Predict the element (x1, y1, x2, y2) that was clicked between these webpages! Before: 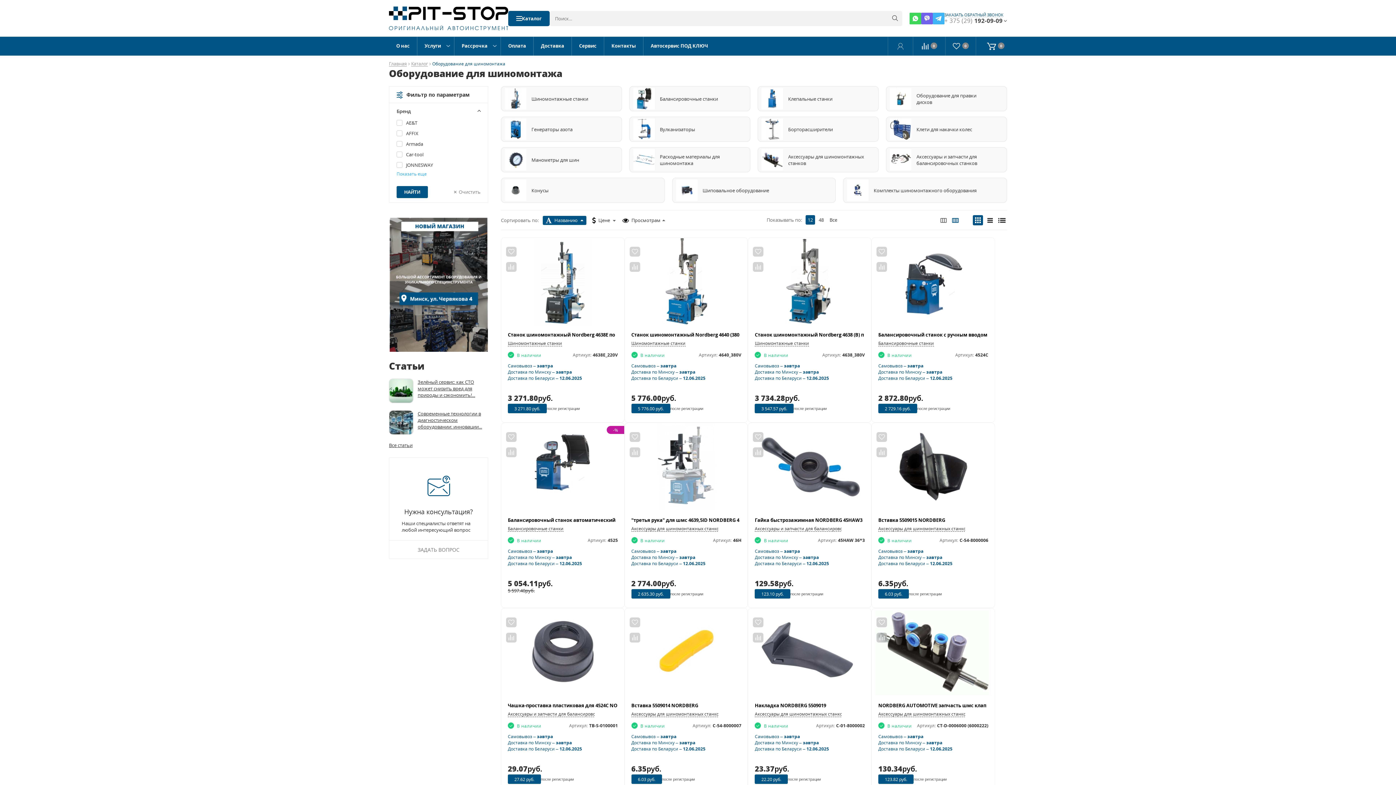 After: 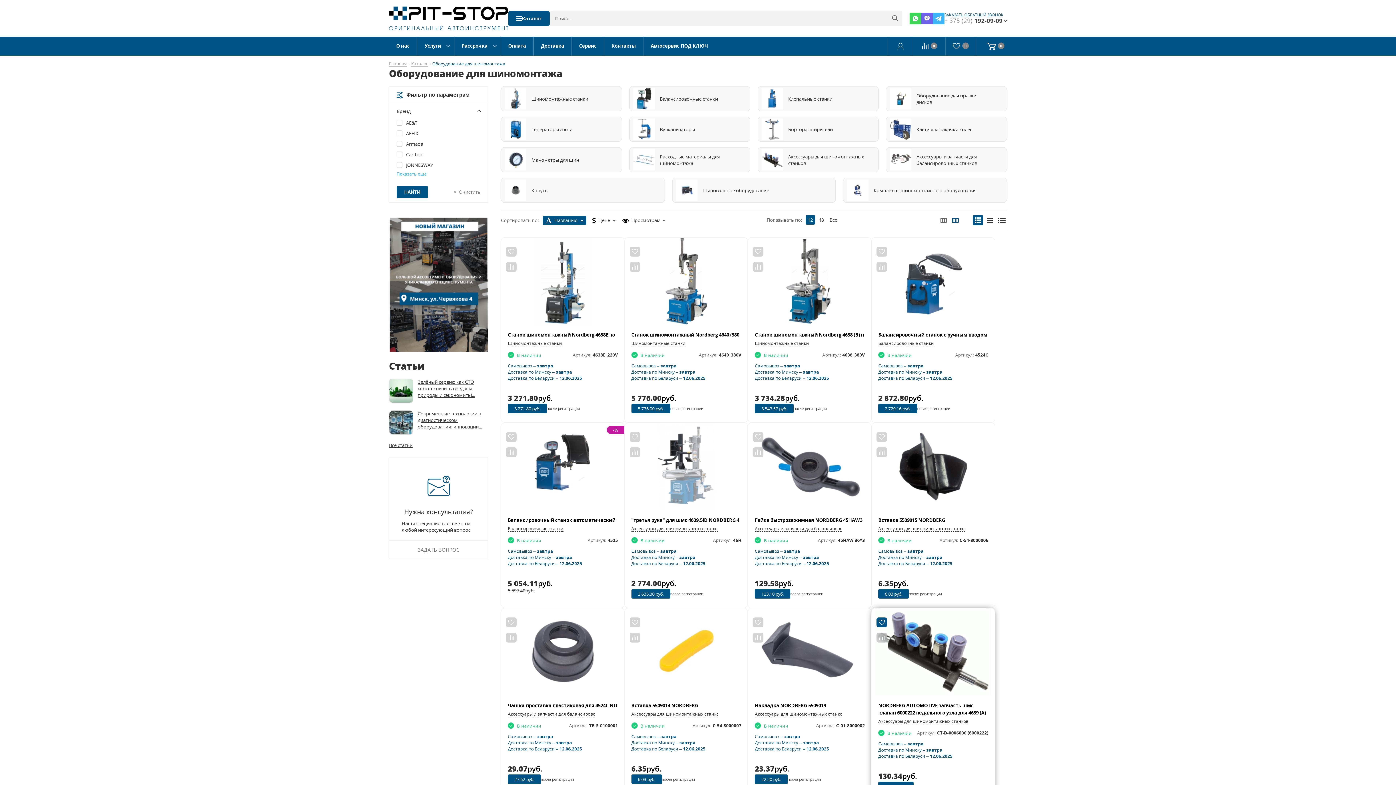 Action: bbox: (876, 617, 887, 627)